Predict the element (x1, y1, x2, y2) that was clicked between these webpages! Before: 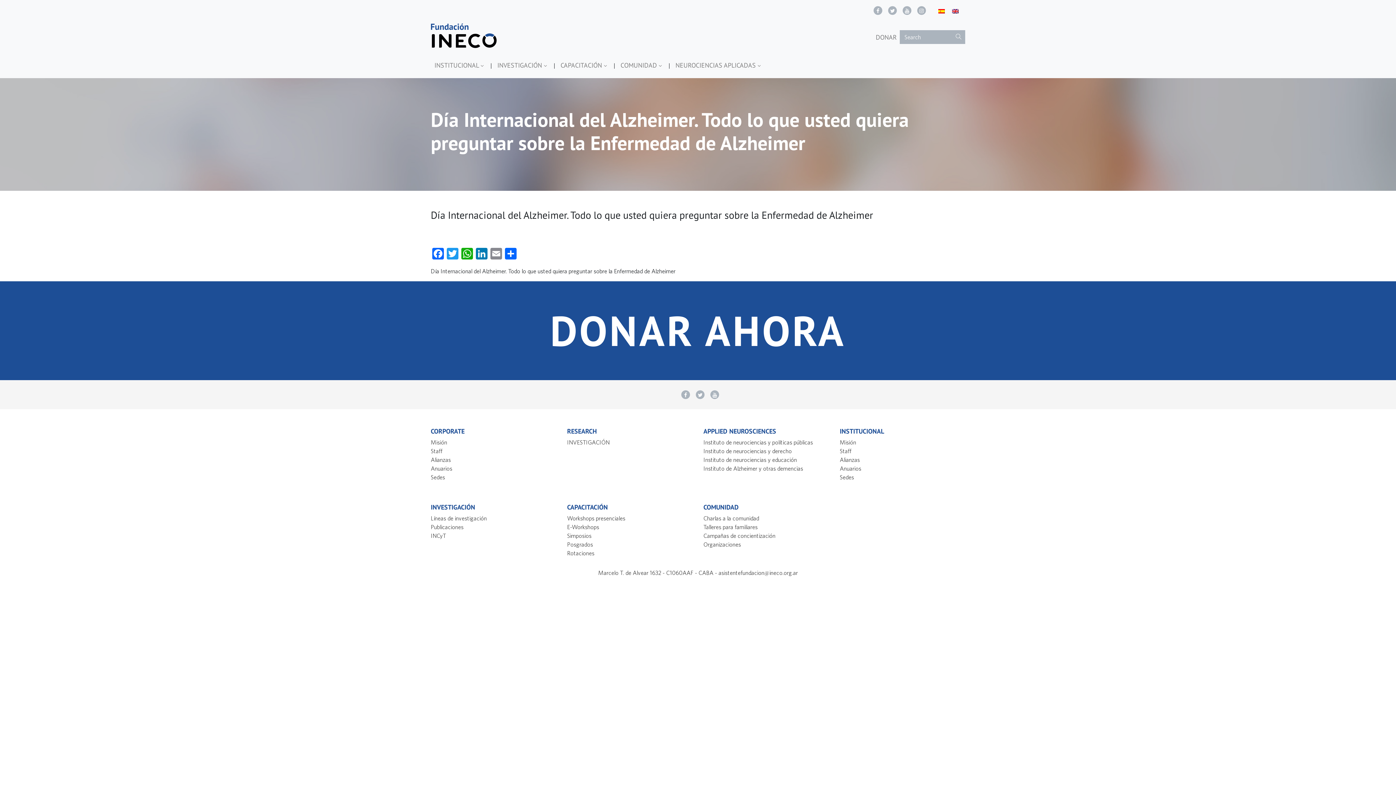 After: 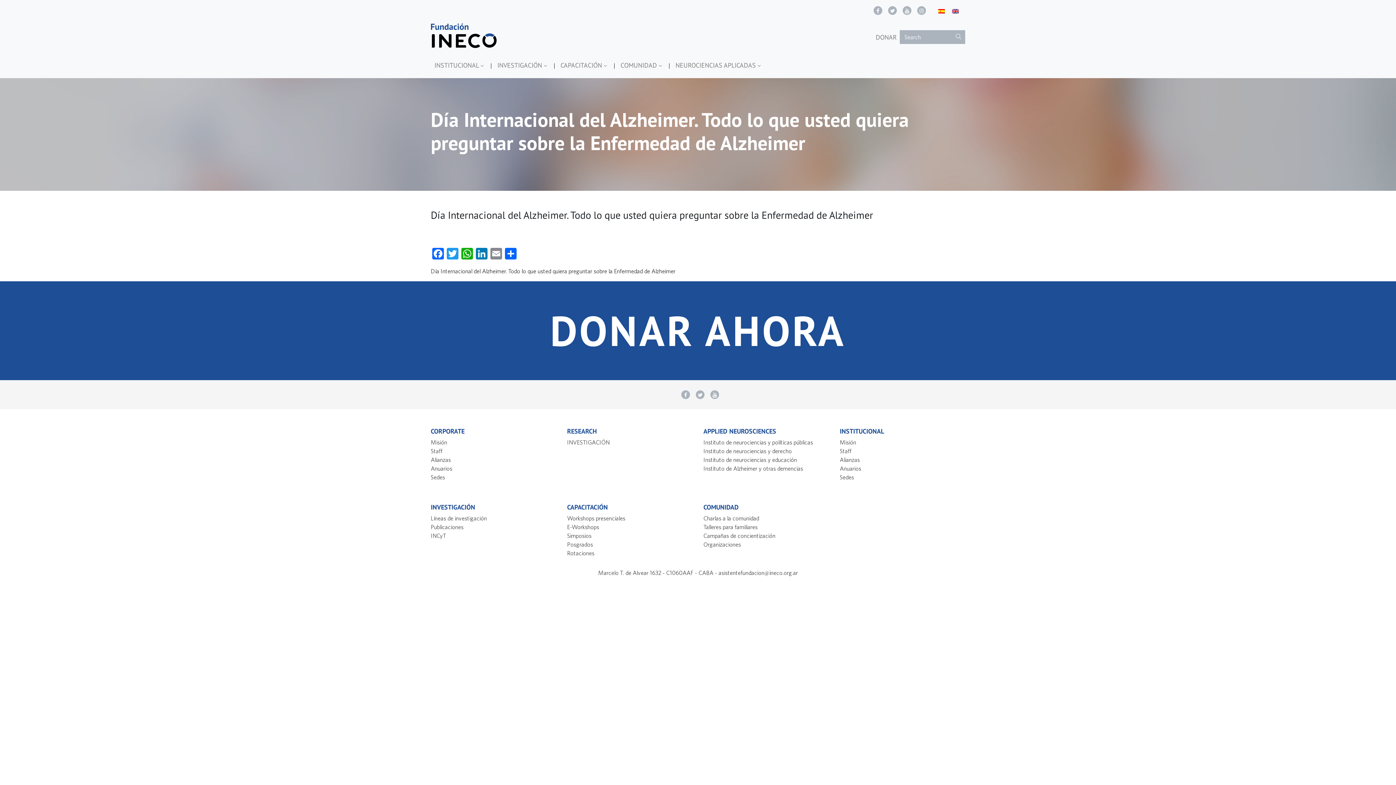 Action: bbox: (710, 390, 719, 399)